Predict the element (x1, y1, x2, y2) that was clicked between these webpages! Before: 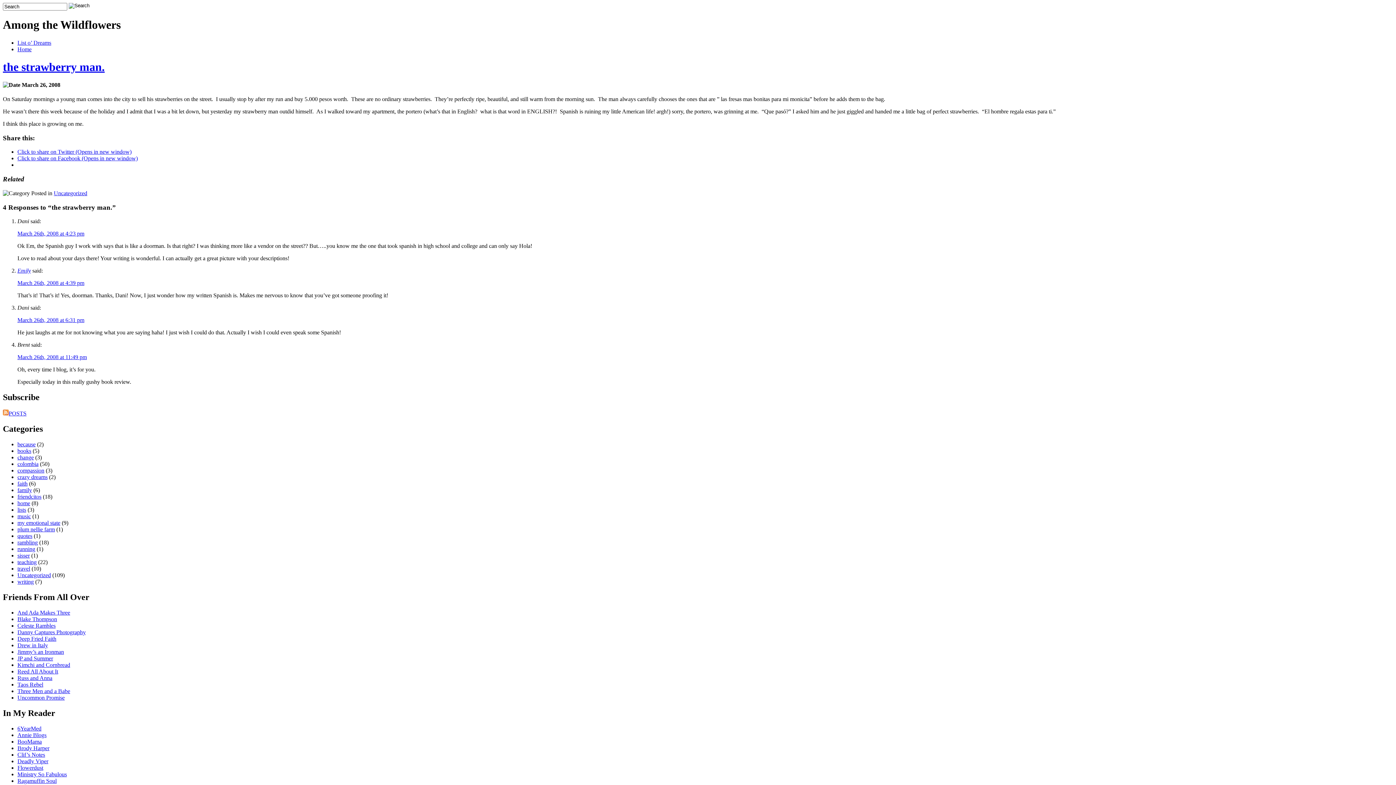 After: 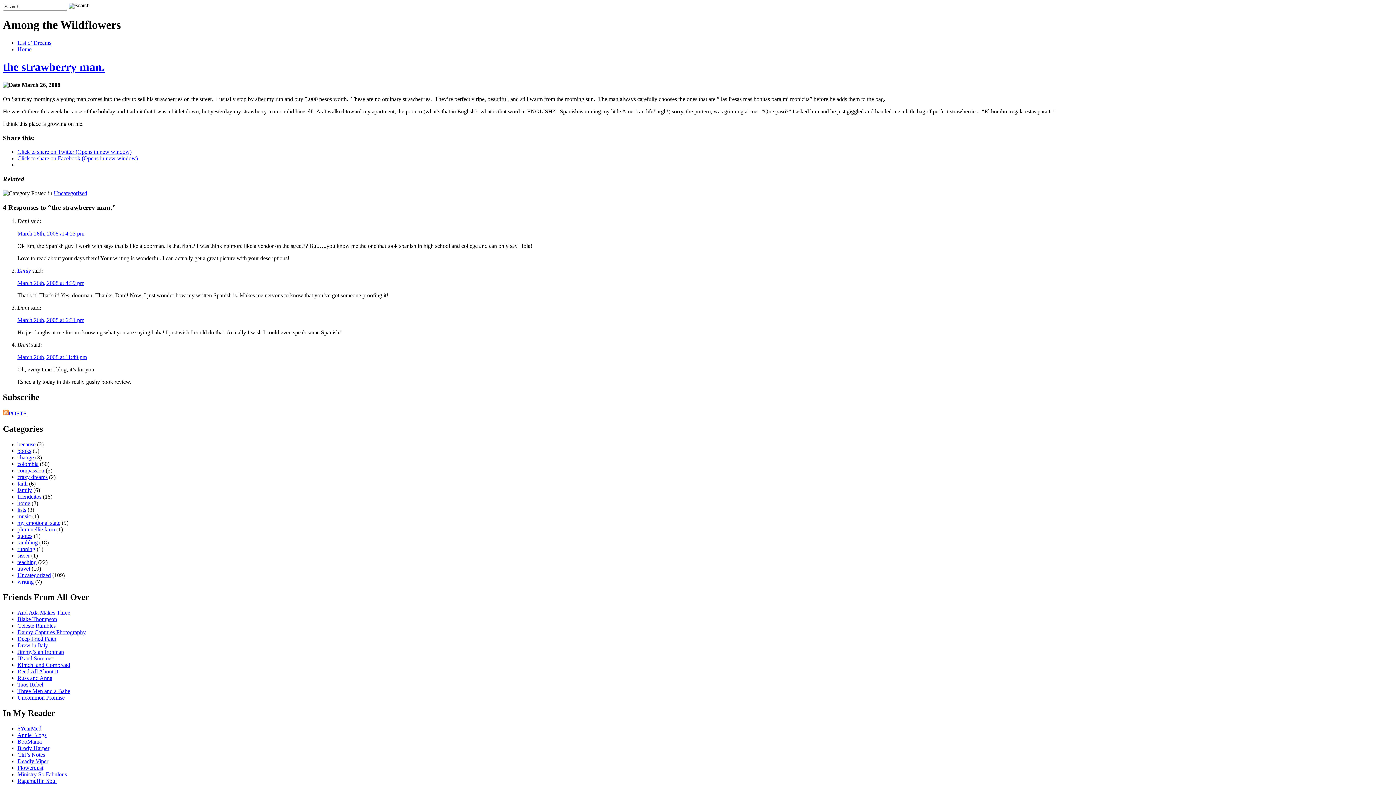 Action: label: Click to share on Twitter (Opens in new window) bbox: (17, 148, 131, 155)